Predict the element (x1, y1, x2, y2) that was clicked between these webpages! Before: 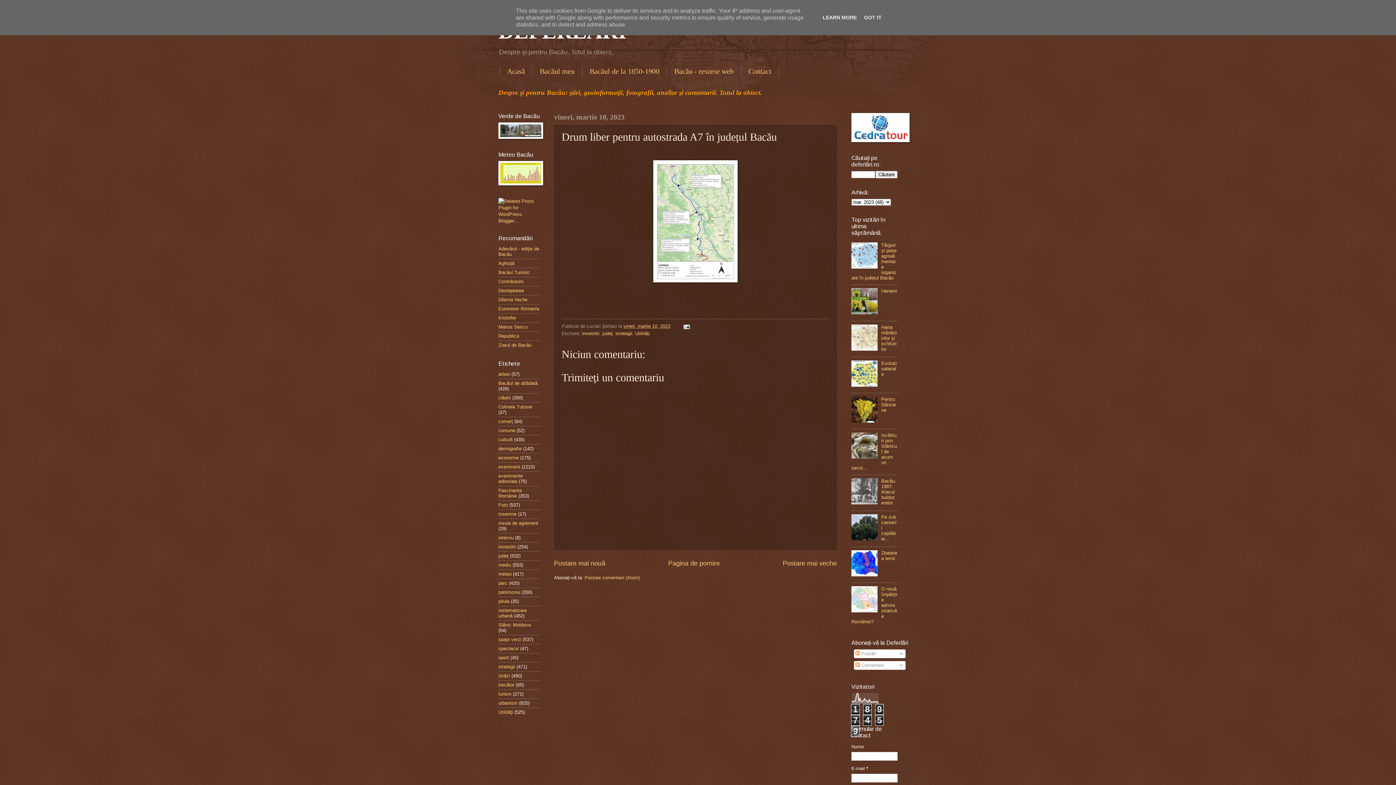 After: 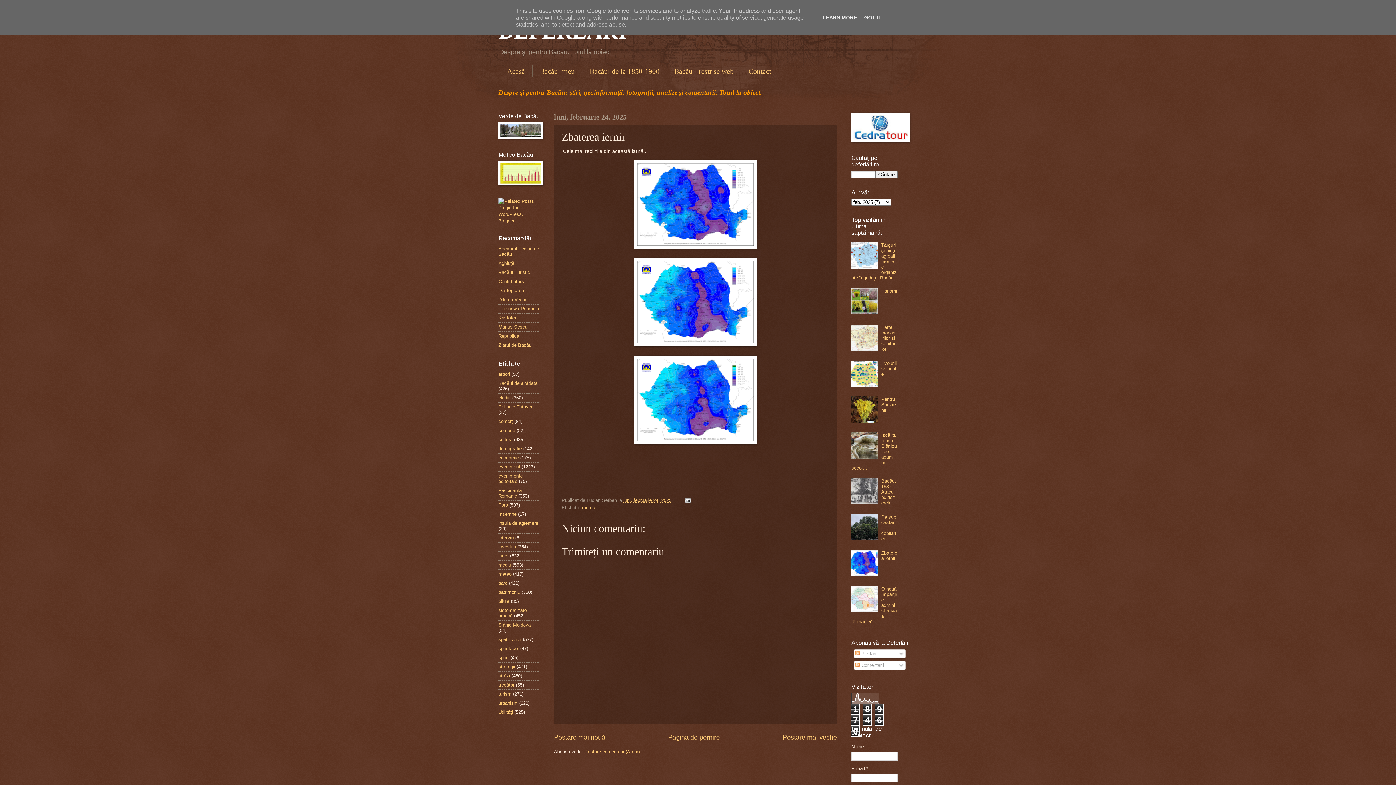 Action: label: Zbaterea iernii bbox: (881, 550, 897, 561)